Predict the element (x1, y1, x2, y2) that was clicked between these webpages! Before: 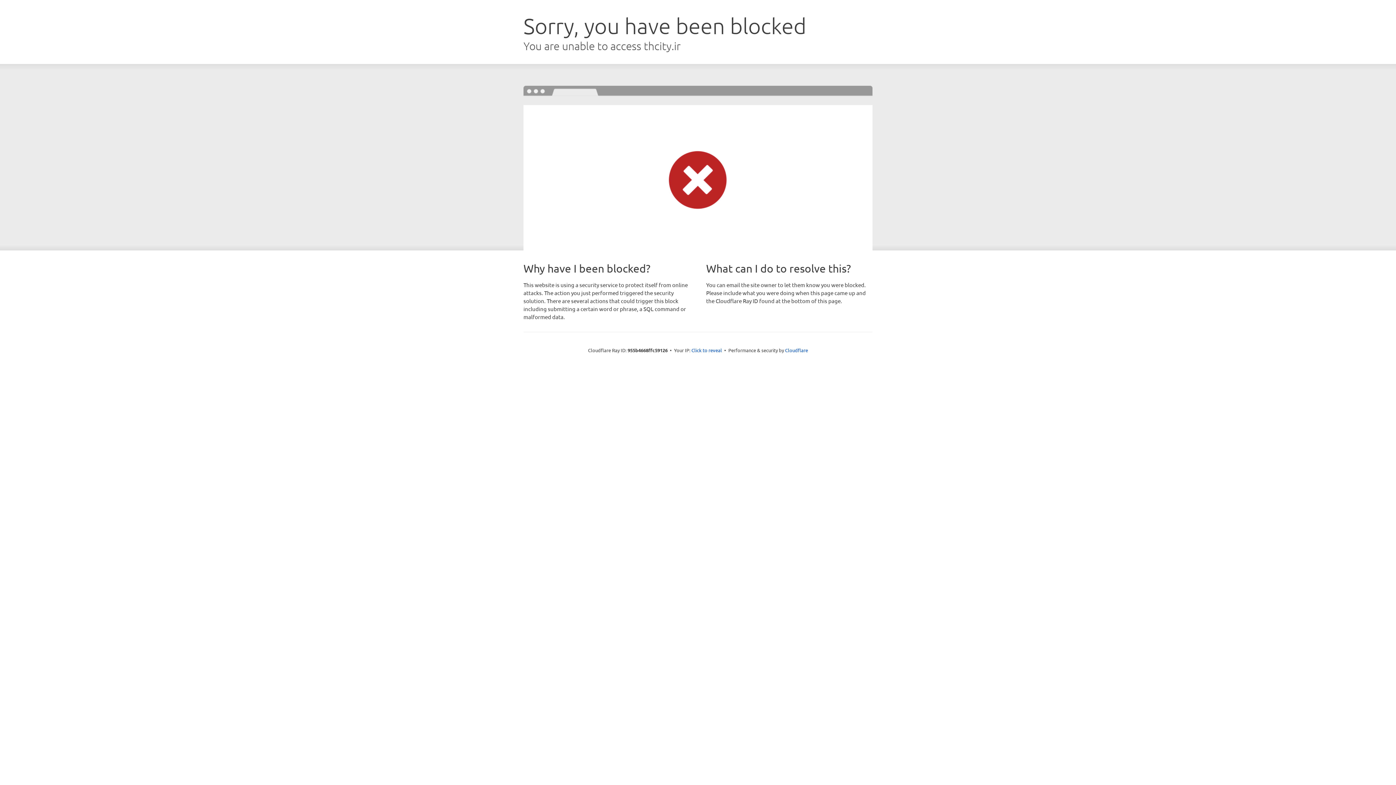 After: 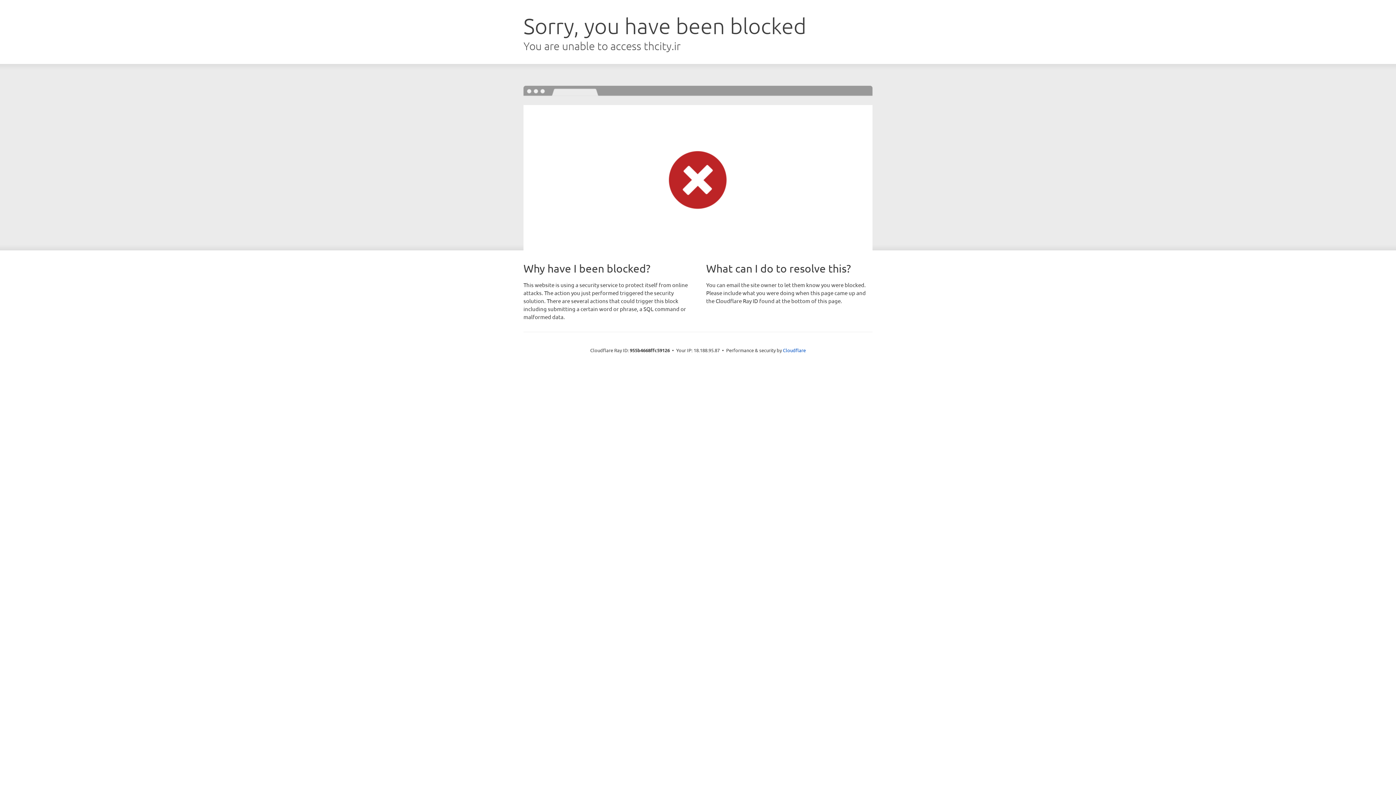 Action: label: Click to reveal bbox: (691, 346, 722, 353)